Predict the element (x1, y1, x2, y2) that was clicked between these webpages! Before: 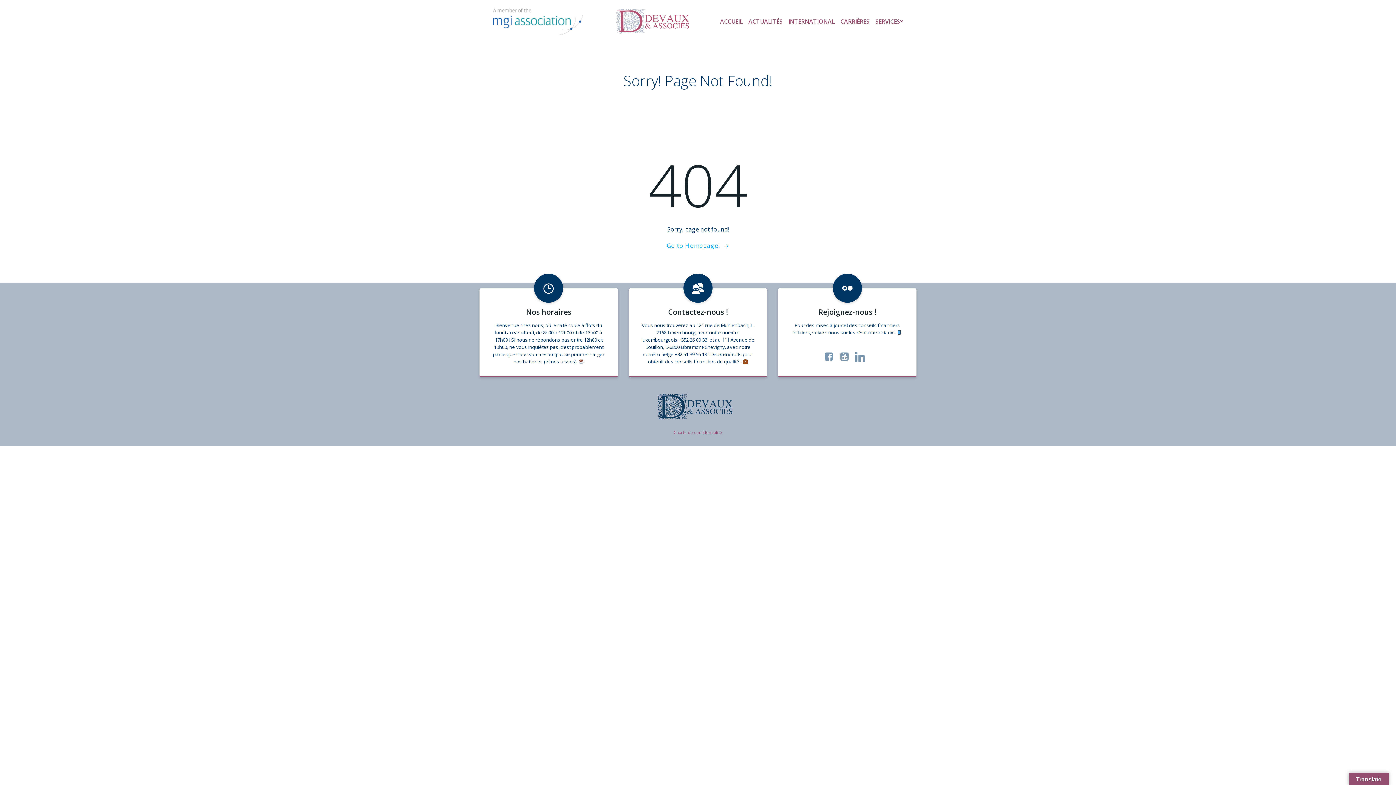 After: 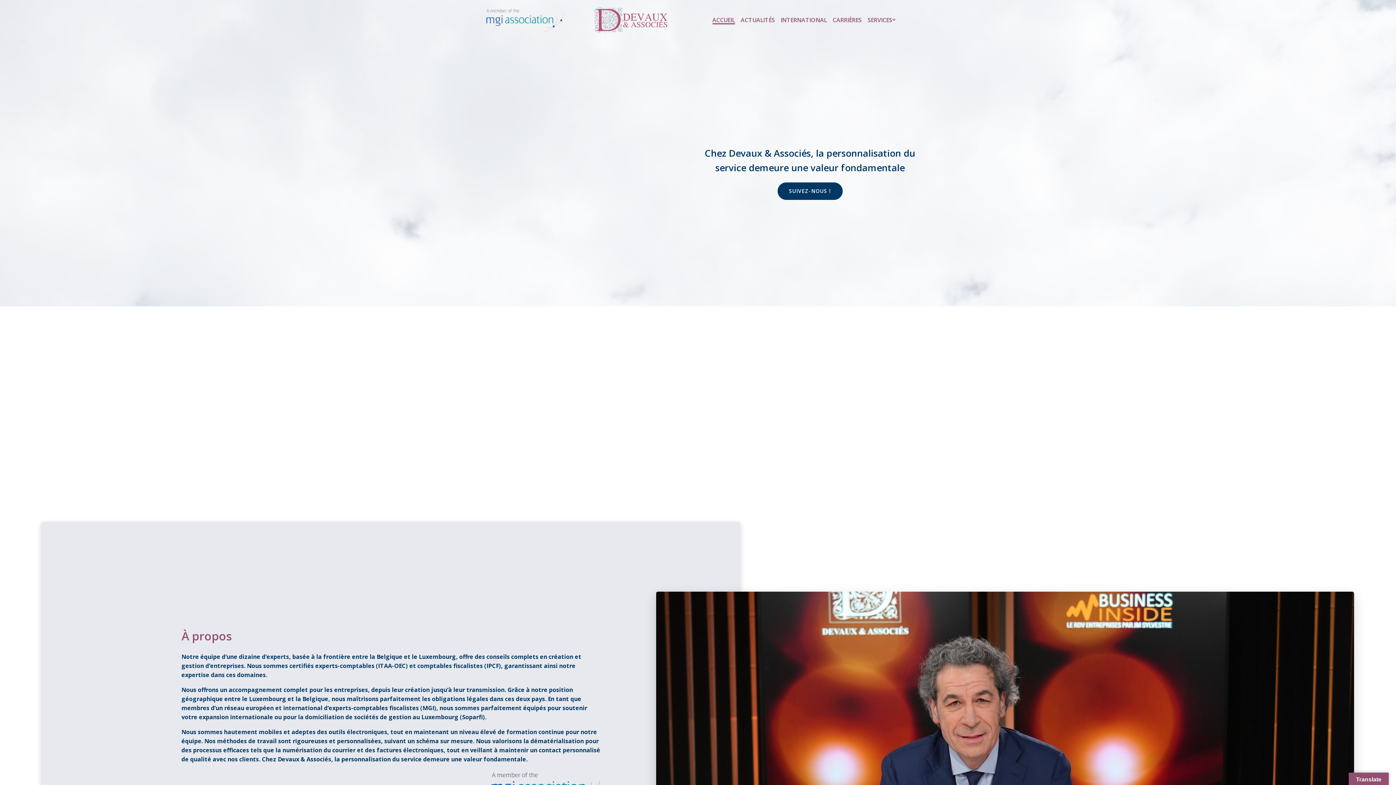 Action: bbox: (615, 8, 690, 33)